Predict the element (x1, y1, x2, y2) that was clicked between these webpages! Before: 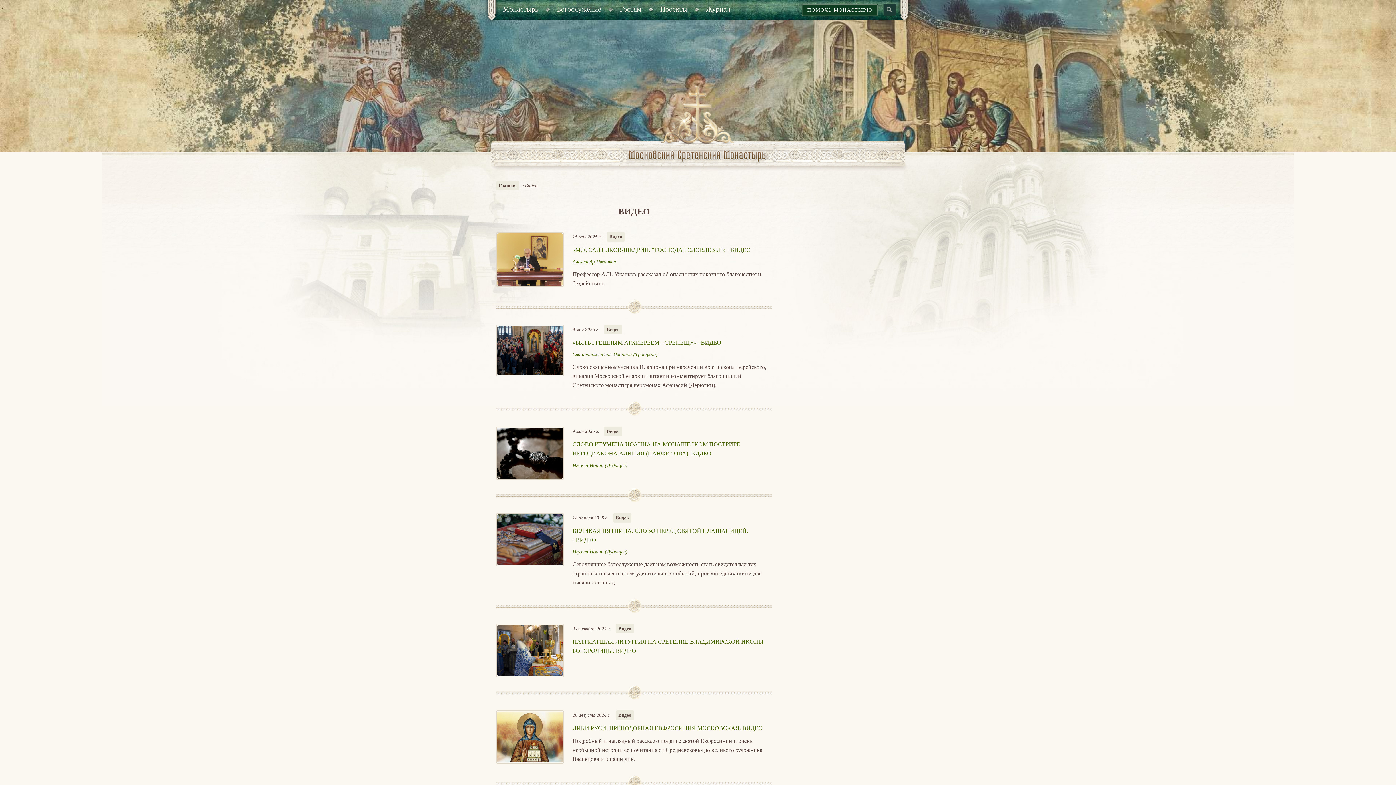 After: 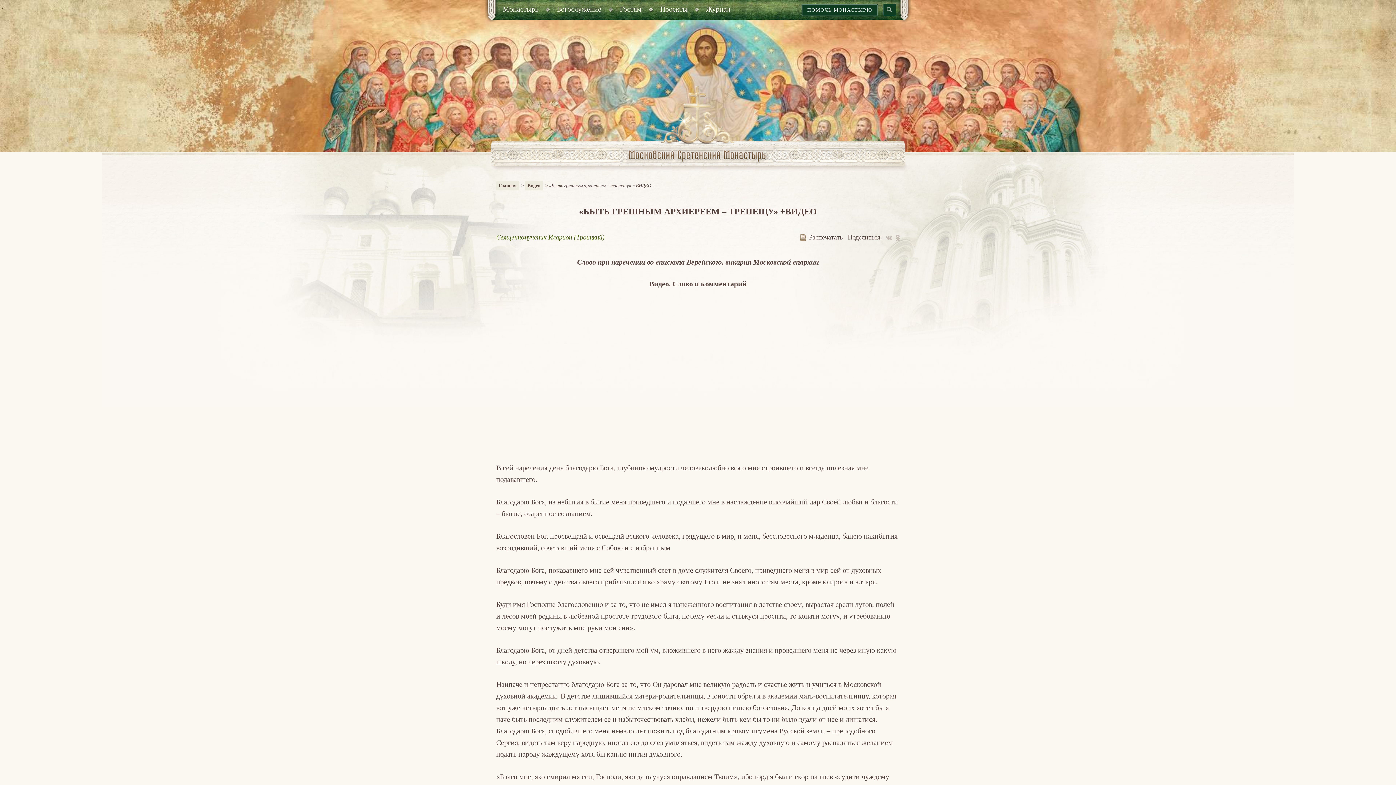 Action: label: «БЫТЬ ГРЕШНЫМ АРХИЕРЕЕМ – ТРЕПЕЩУ» +ВИДЕО bbox: (572, 338, 721, 347)